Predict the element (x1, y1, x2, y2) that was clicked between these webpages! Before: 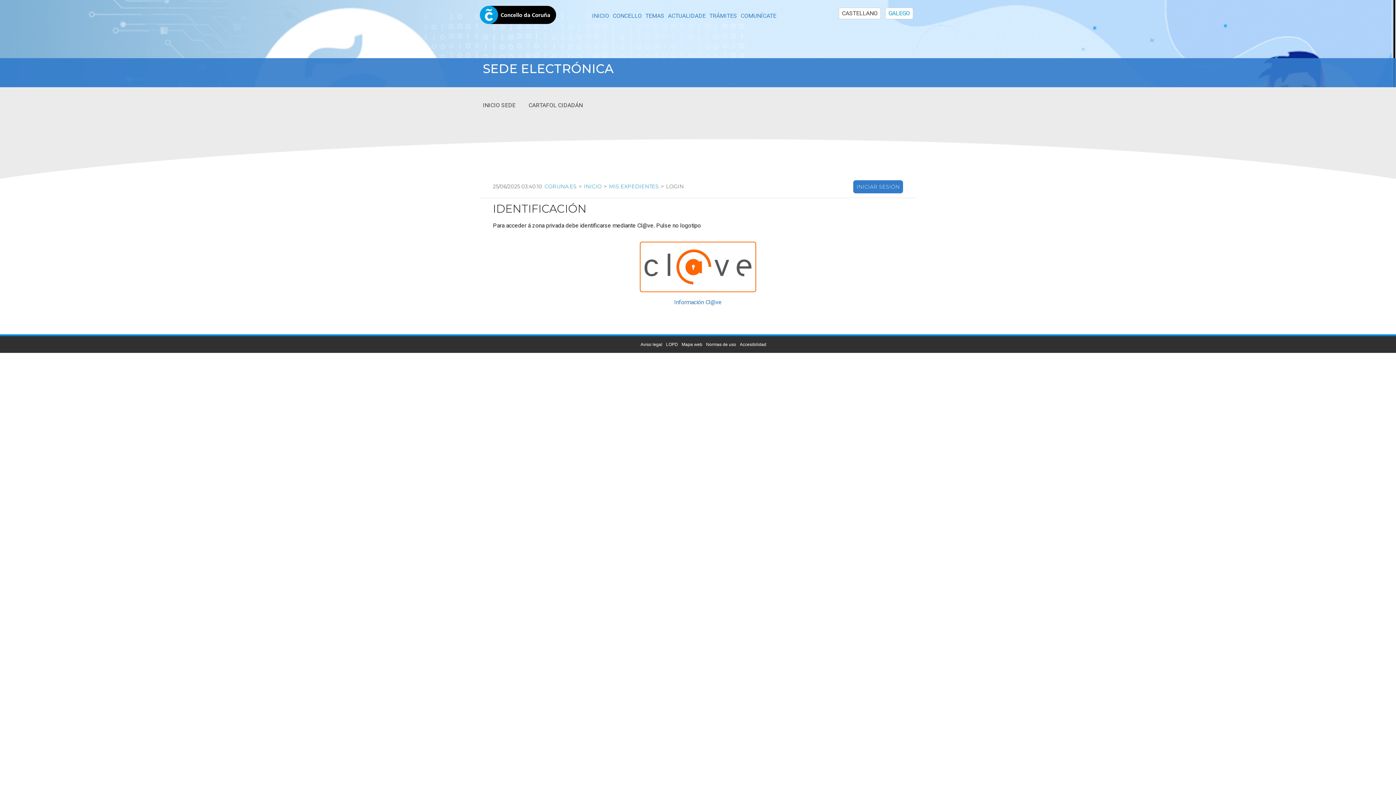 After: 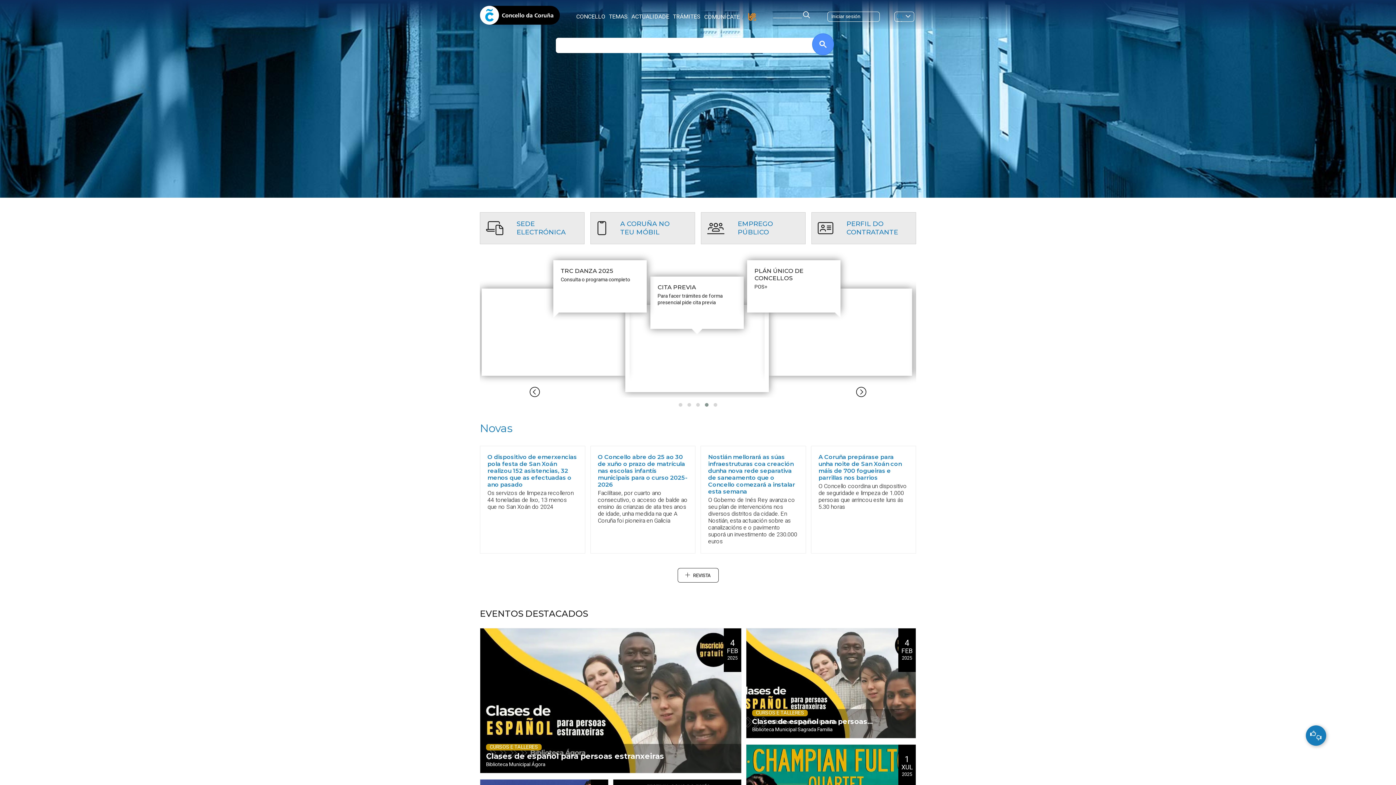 Action: label: INICIO bbox: (592, 11, 609, 20)